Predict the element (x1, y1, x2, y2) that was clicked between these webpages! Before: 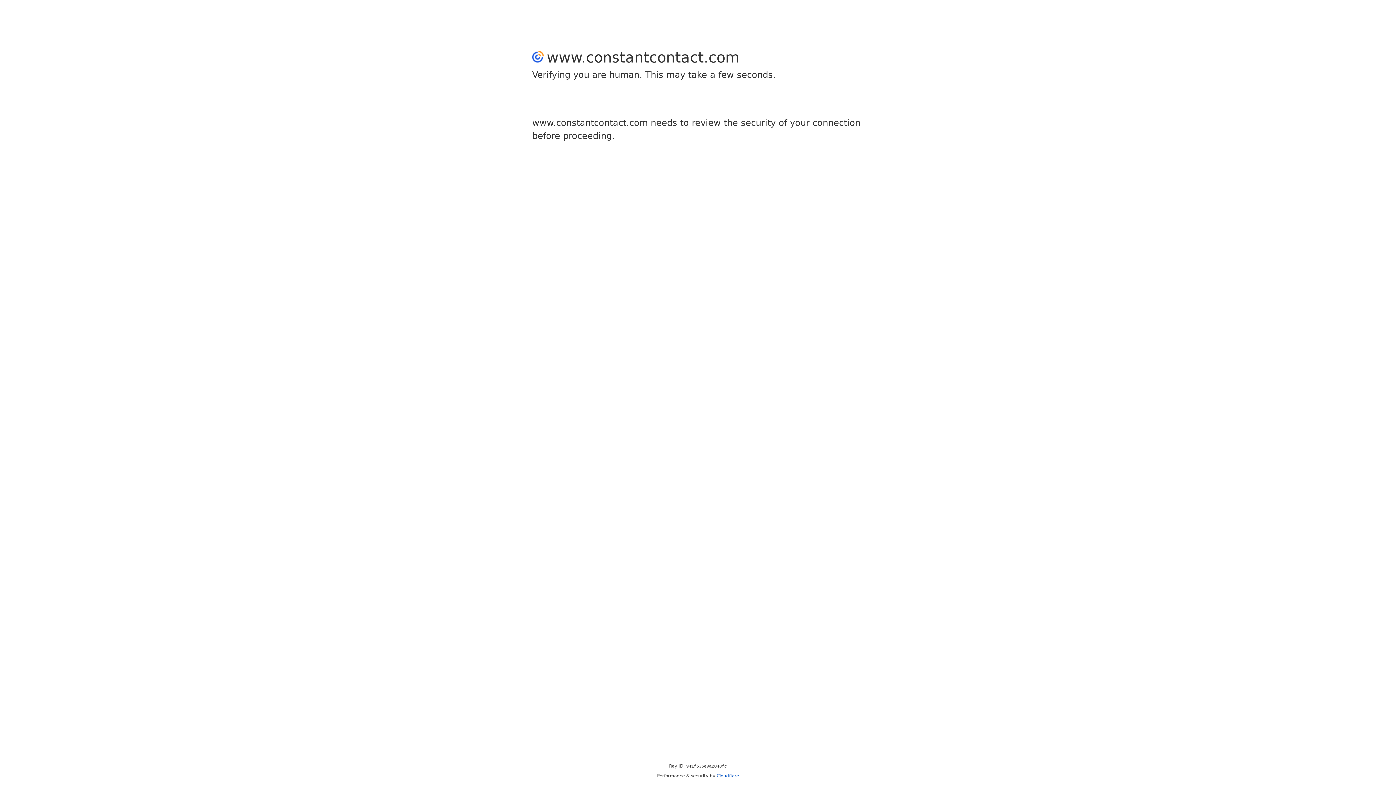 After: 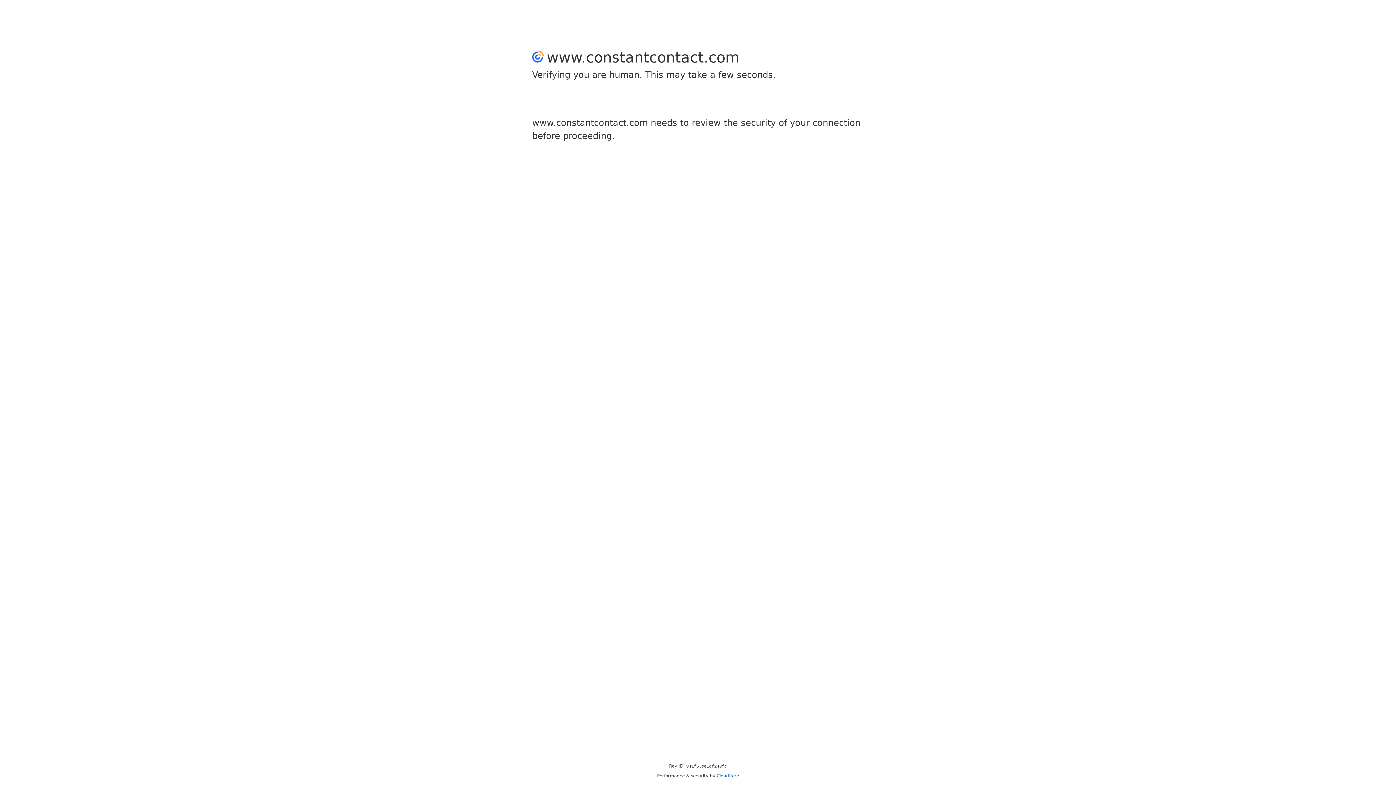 Action: label: Cloudflare bbox: (716, 773, 739, 778)